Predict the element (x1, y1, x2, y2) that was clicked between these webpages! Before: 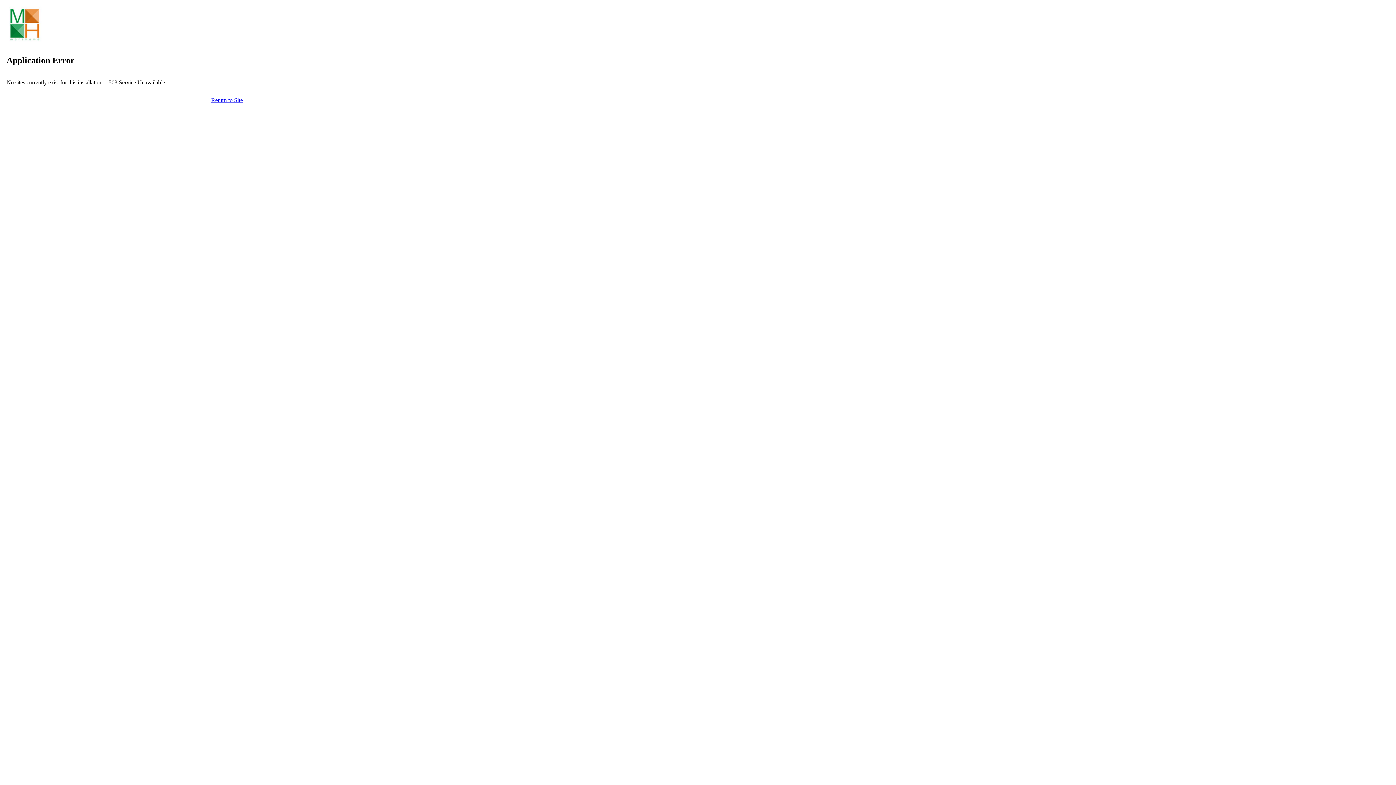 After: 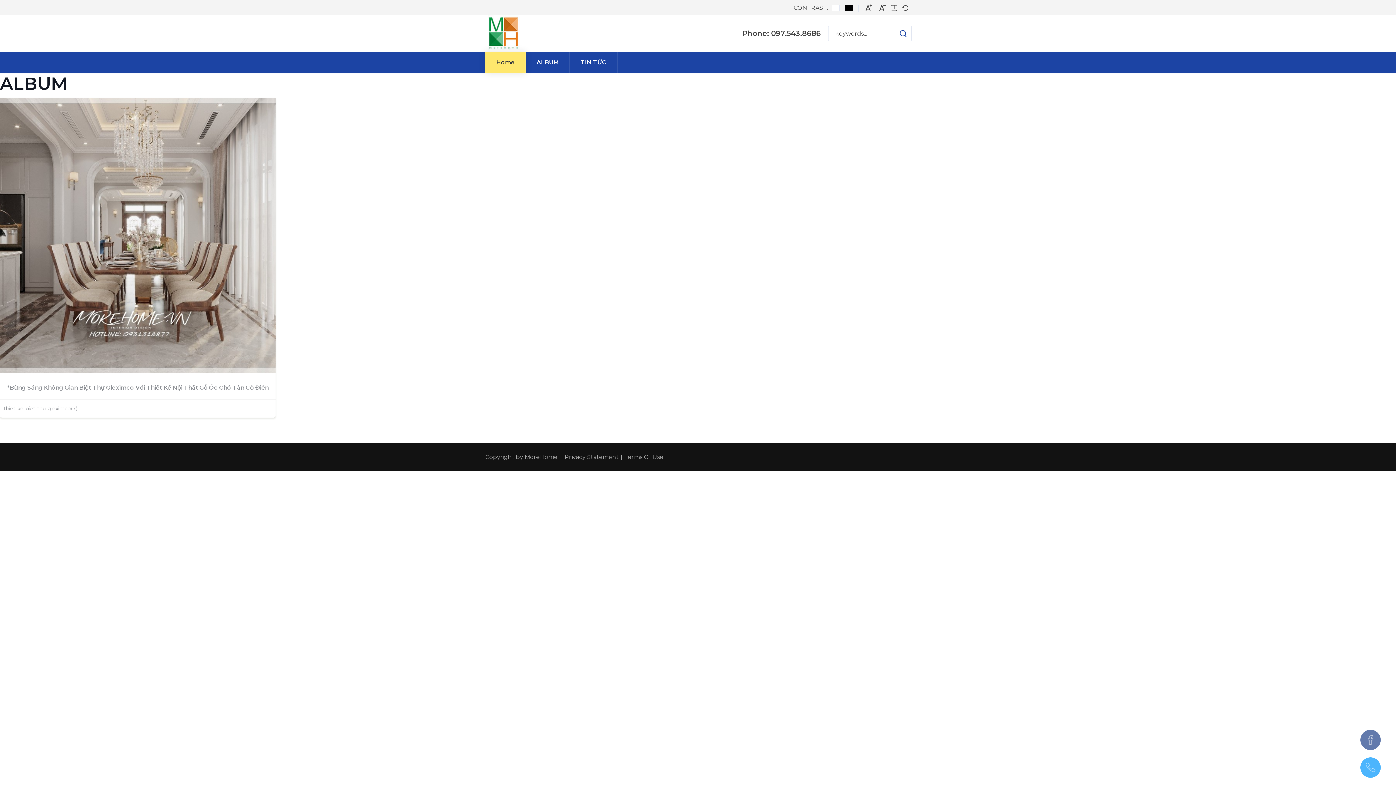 Action: label: Return to Site bbox: (211, 97, 242, 103)